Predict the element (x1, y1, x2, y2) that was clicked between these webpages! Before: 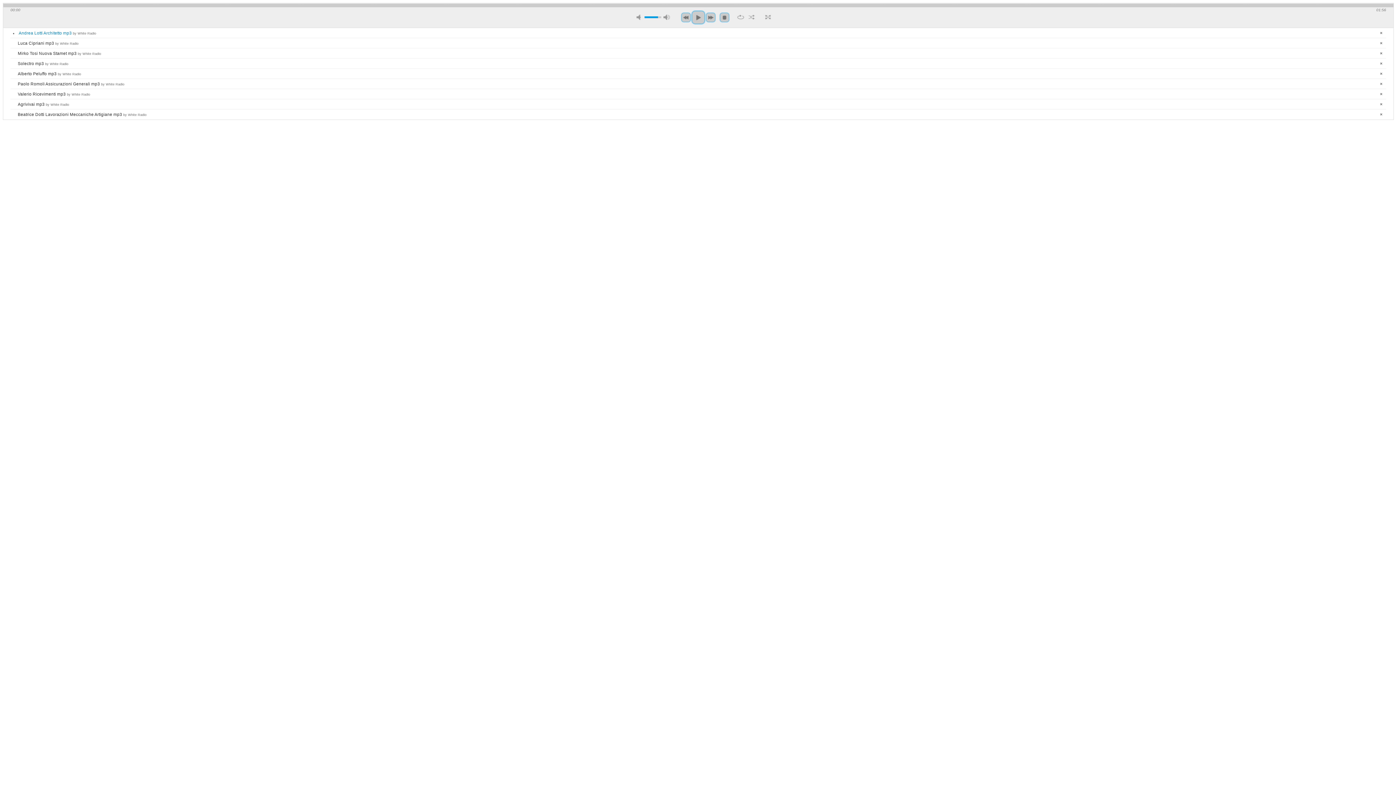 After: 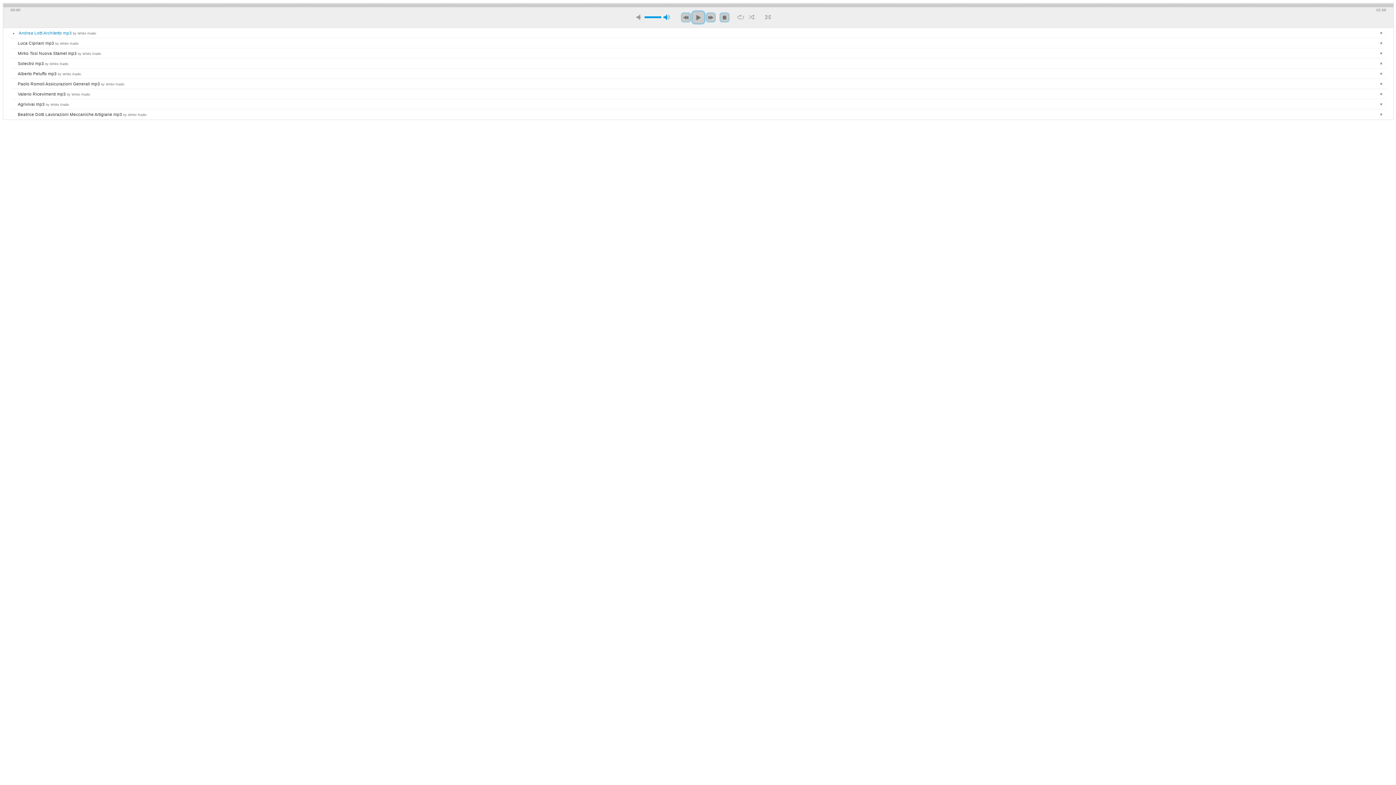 Action: label: max volume bbox: (663, 14, 670, 20)